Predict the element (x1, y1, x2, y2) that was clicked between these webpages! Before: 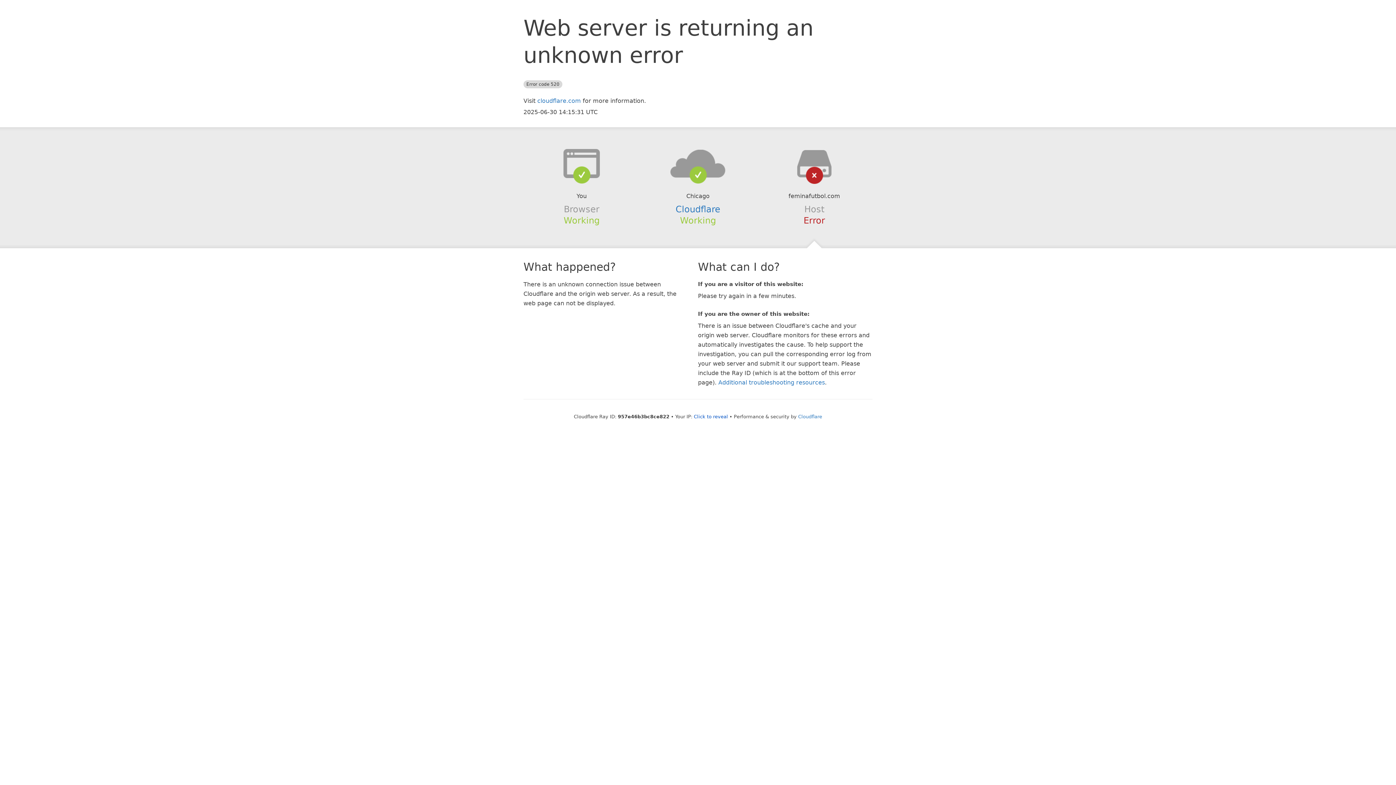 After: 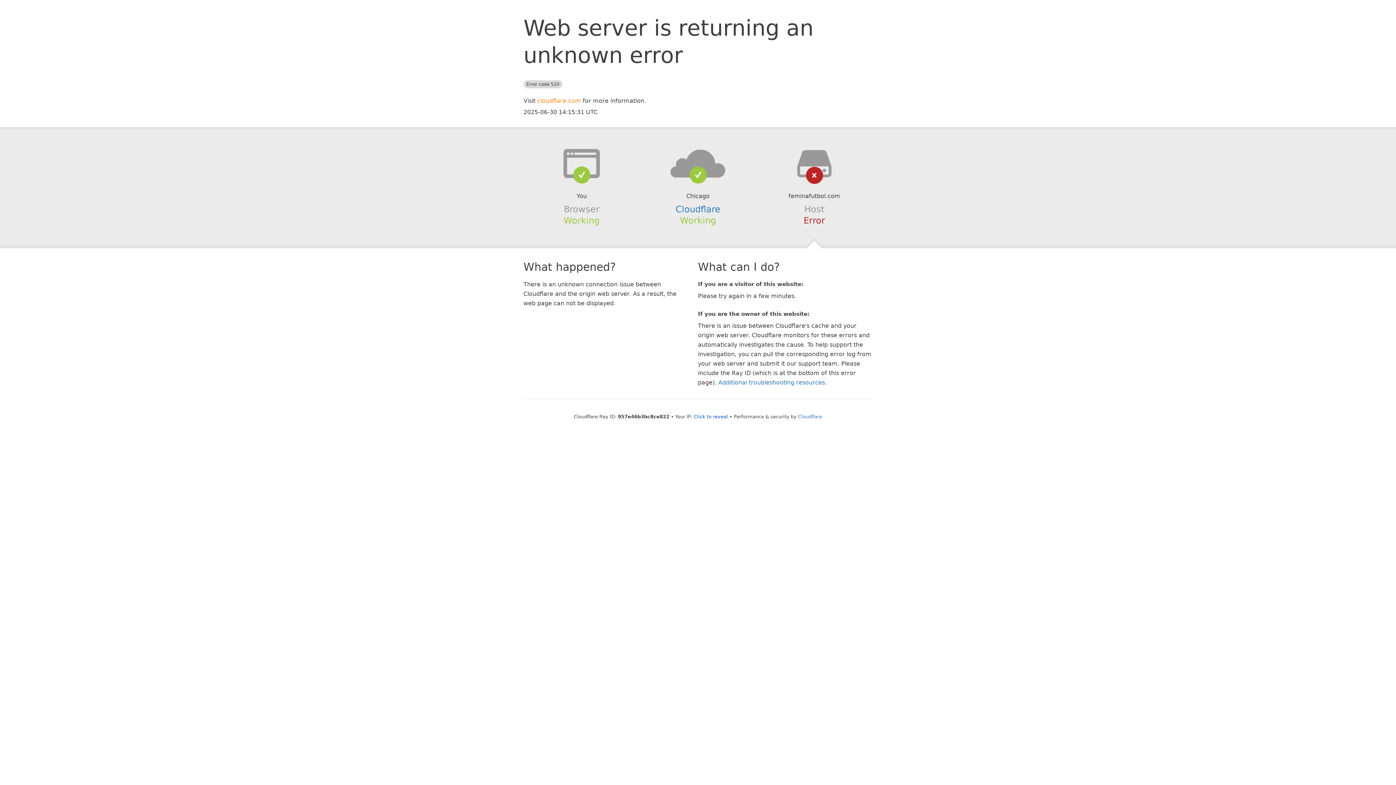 Action: label: cloudflare.com bbox: (537, 97, 581, 104)